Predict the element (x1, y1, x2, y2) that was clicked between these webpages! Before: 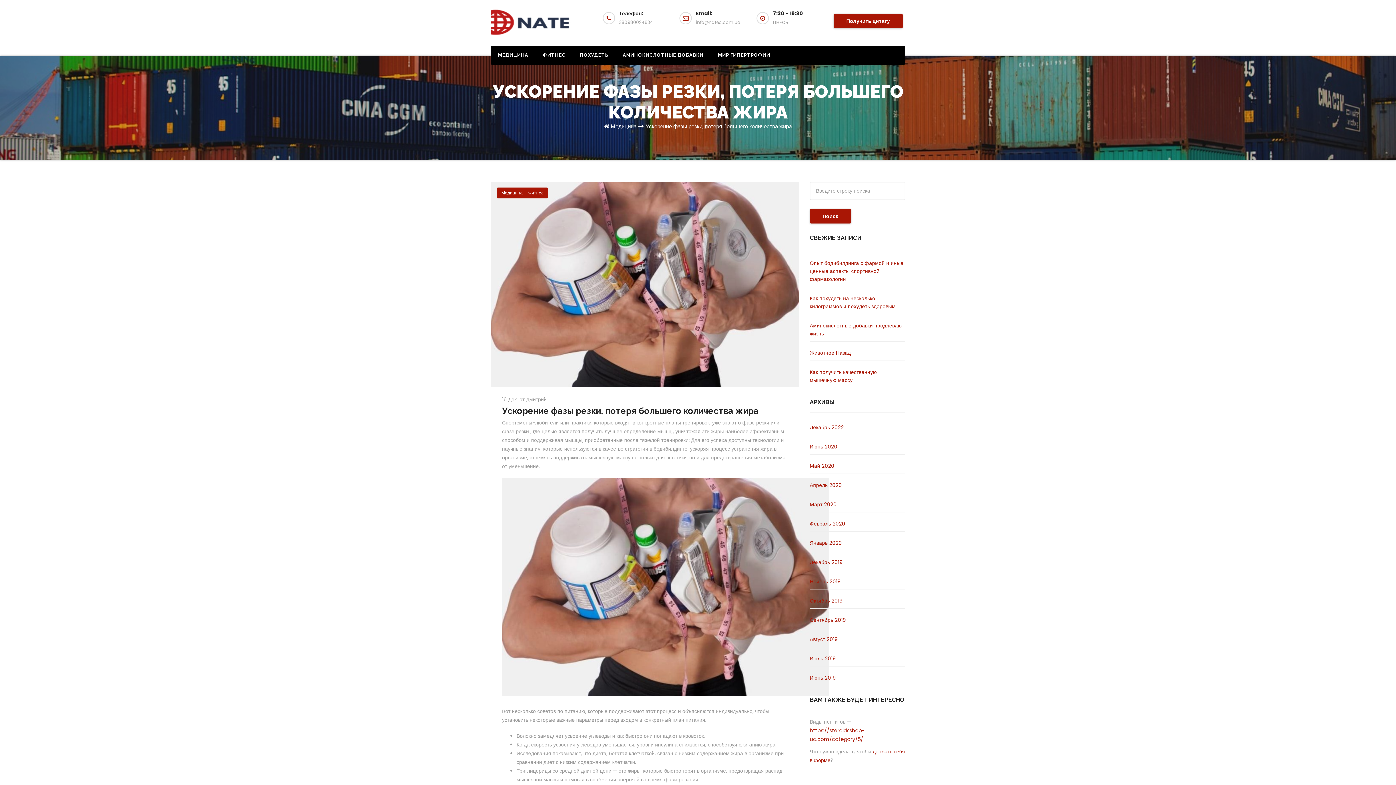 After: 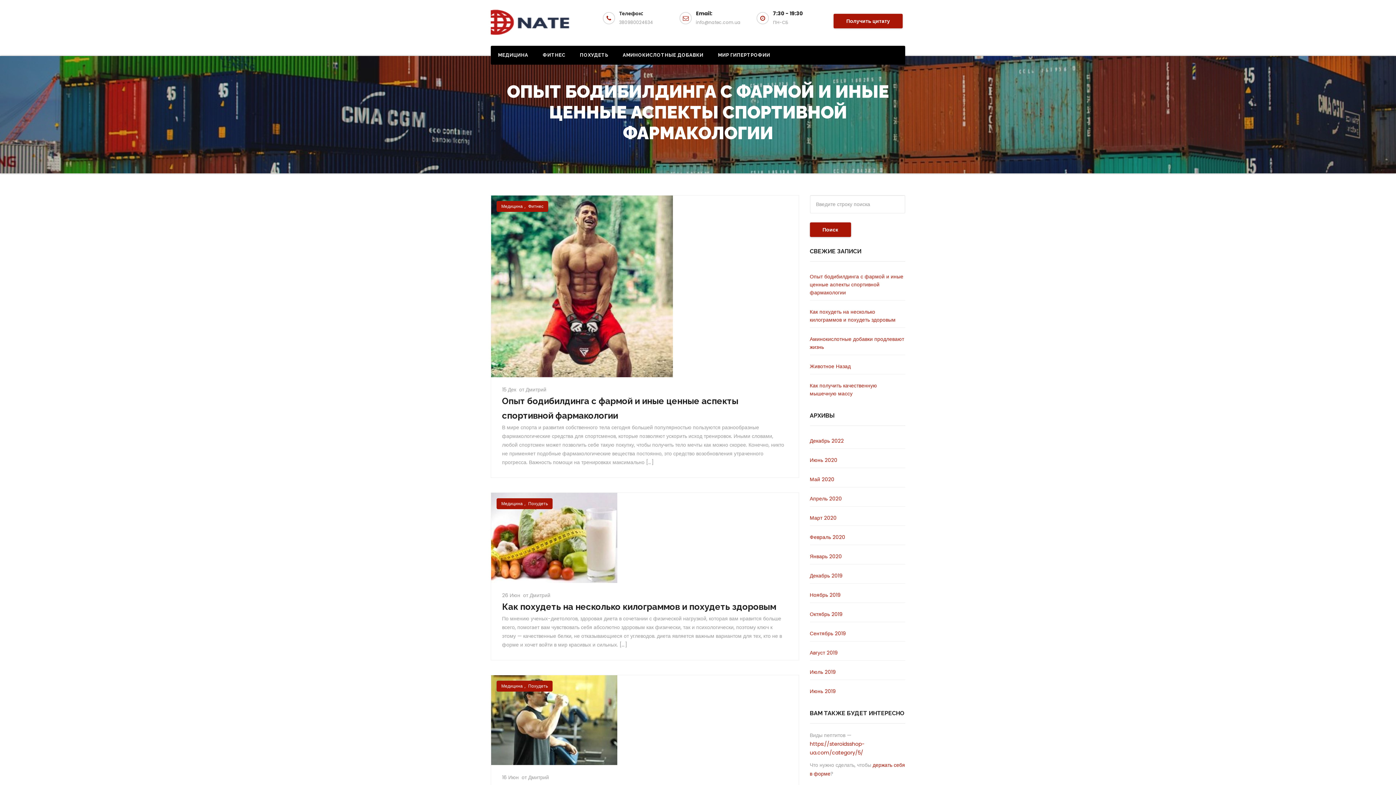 Action: label: Январь 2020 bbox: (810, 539, 842, 546)